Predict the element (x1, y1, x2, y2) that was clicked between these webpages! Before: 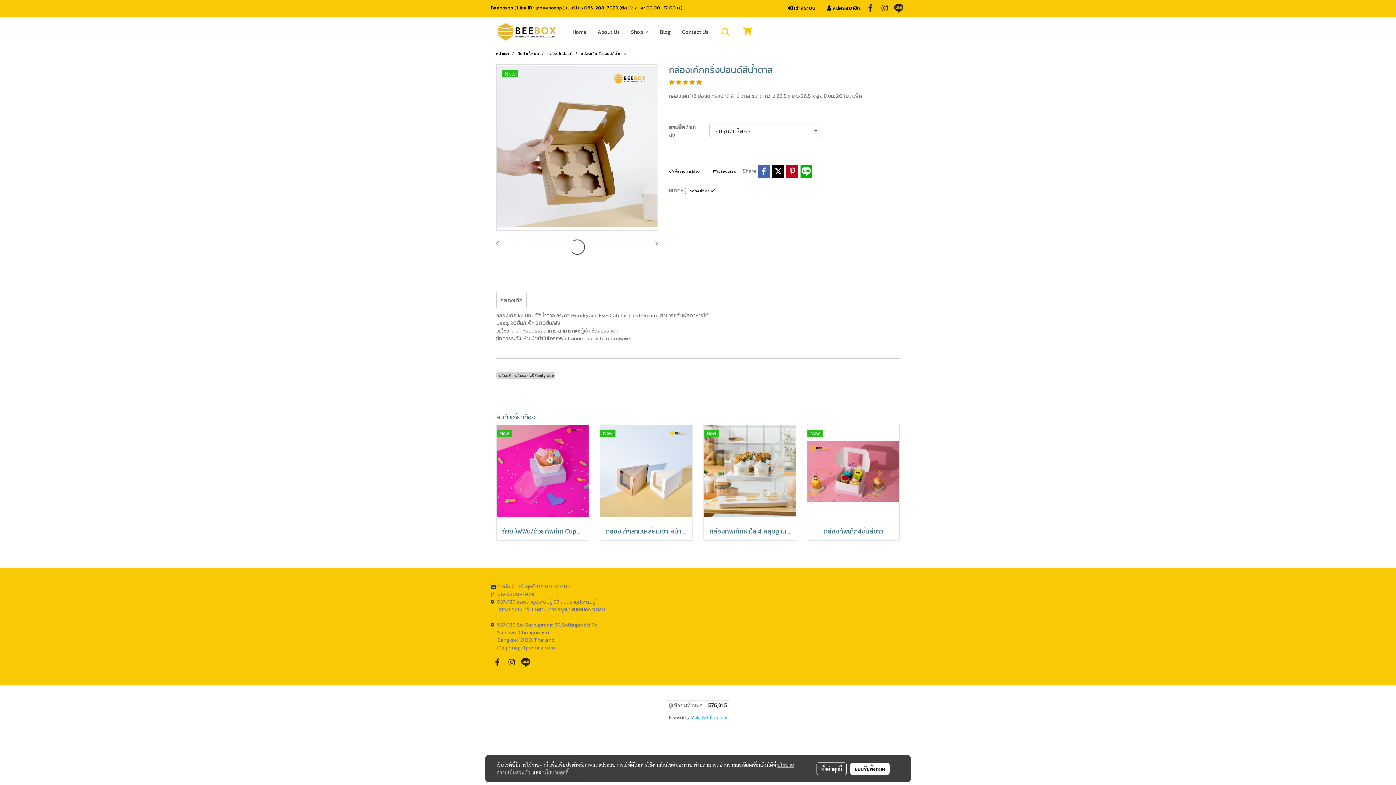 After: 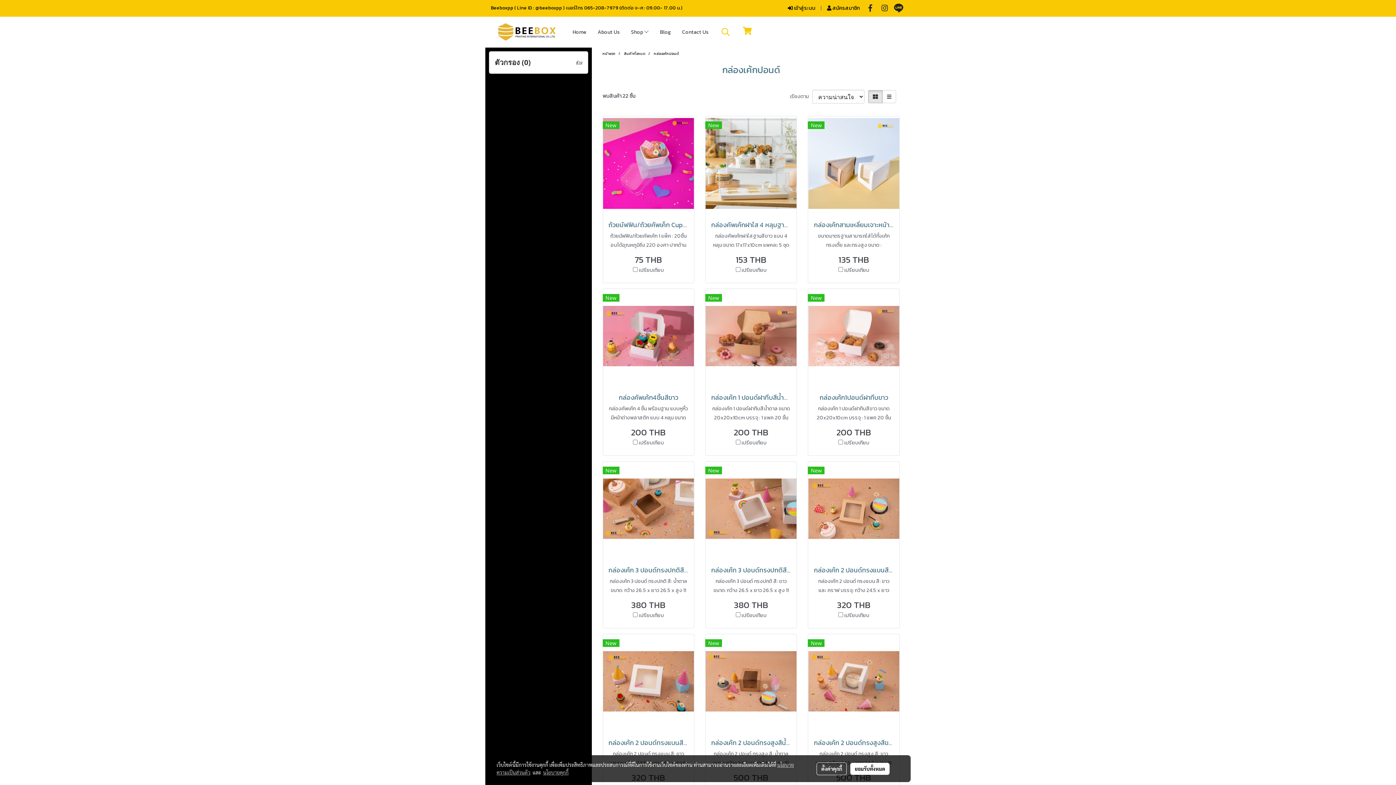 Action: label: กล่องเค้กปอนด์ bbox: (689, 188, 714, 193)